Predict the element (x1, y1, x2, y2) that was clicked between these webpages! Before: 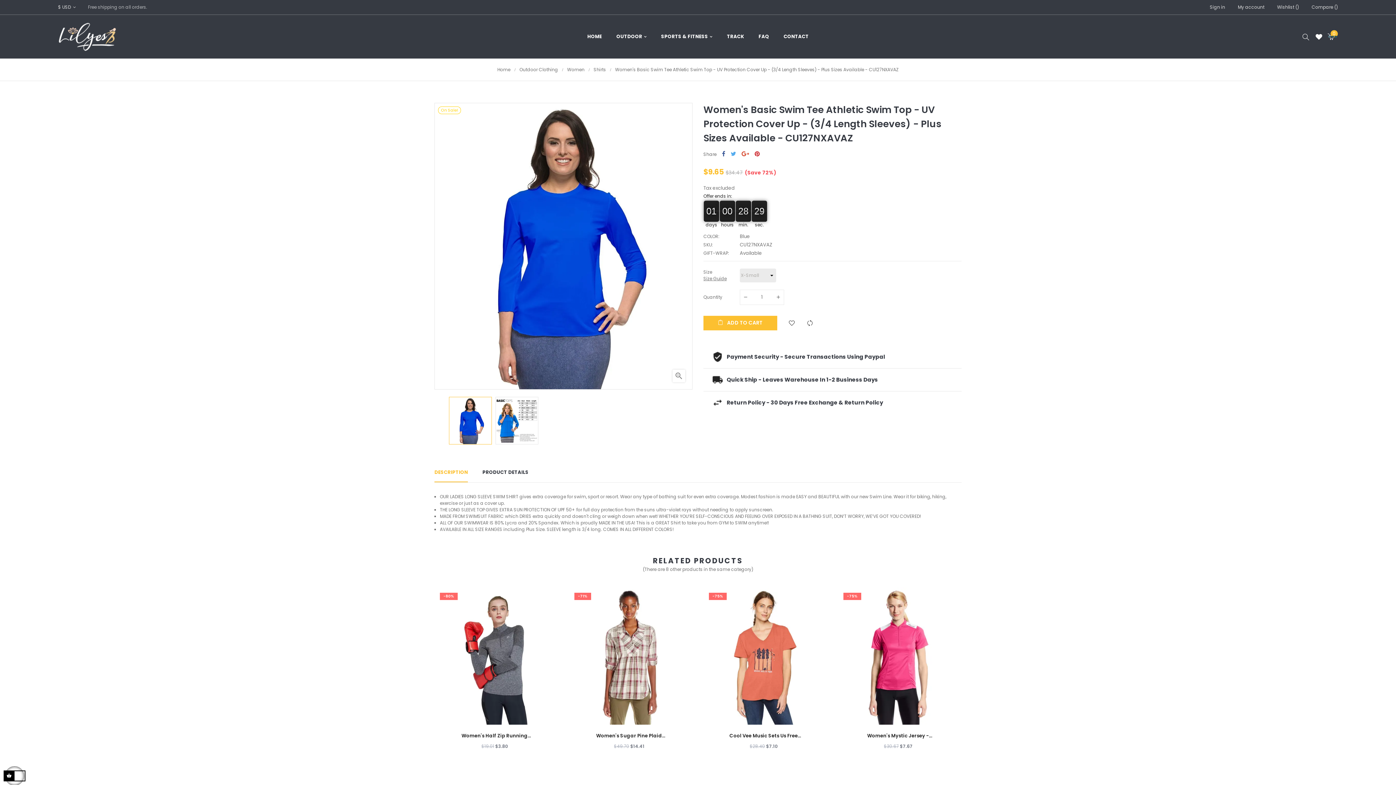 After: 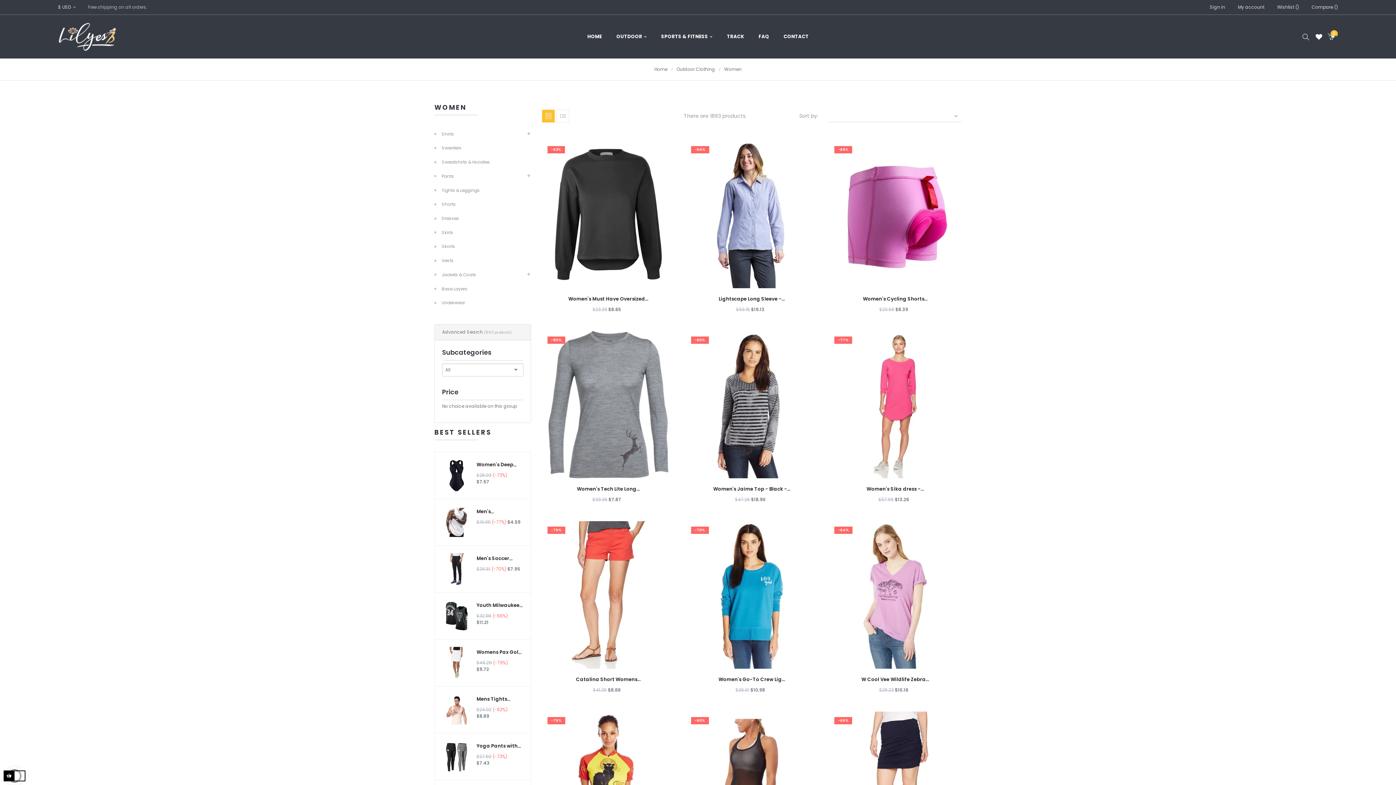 Action: bbox: (567, 66, 585, 72) label: Women 